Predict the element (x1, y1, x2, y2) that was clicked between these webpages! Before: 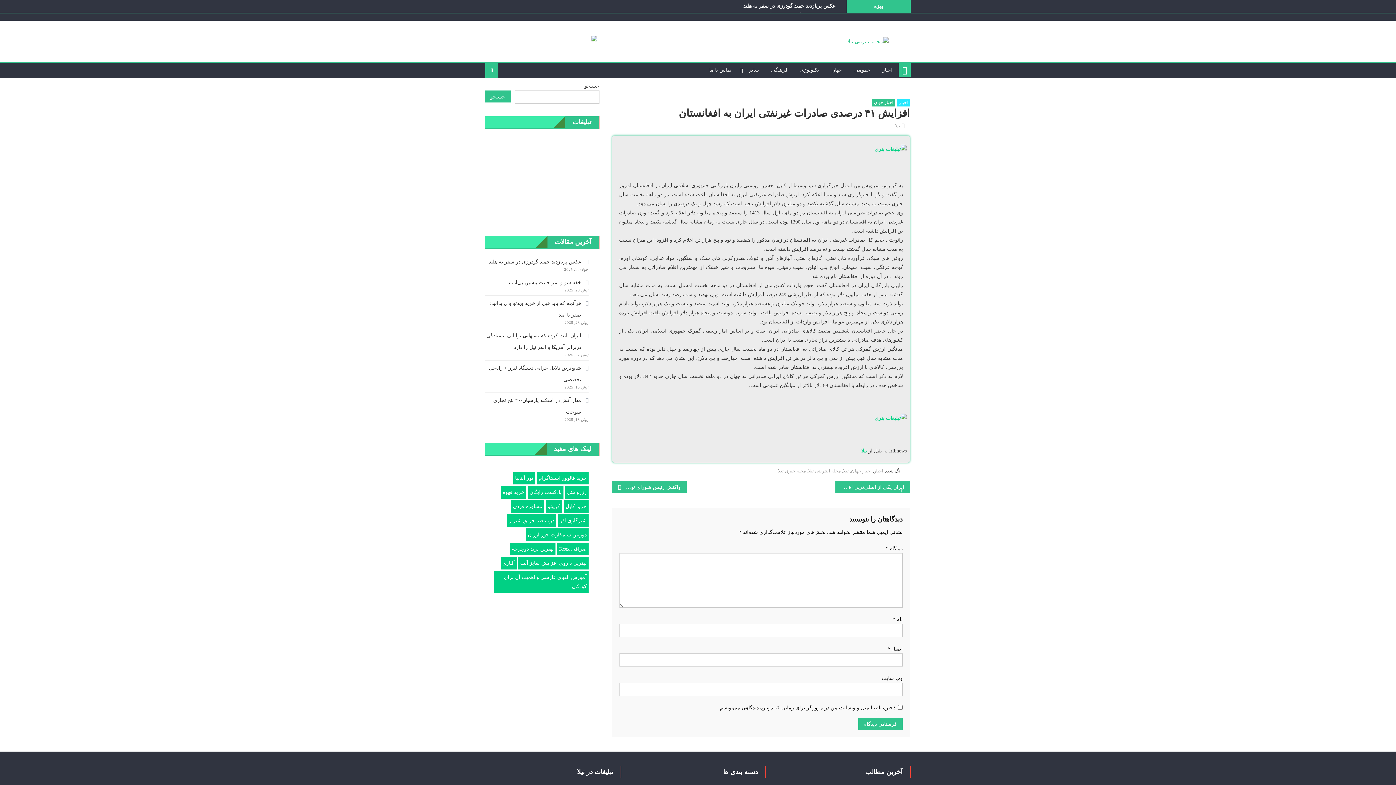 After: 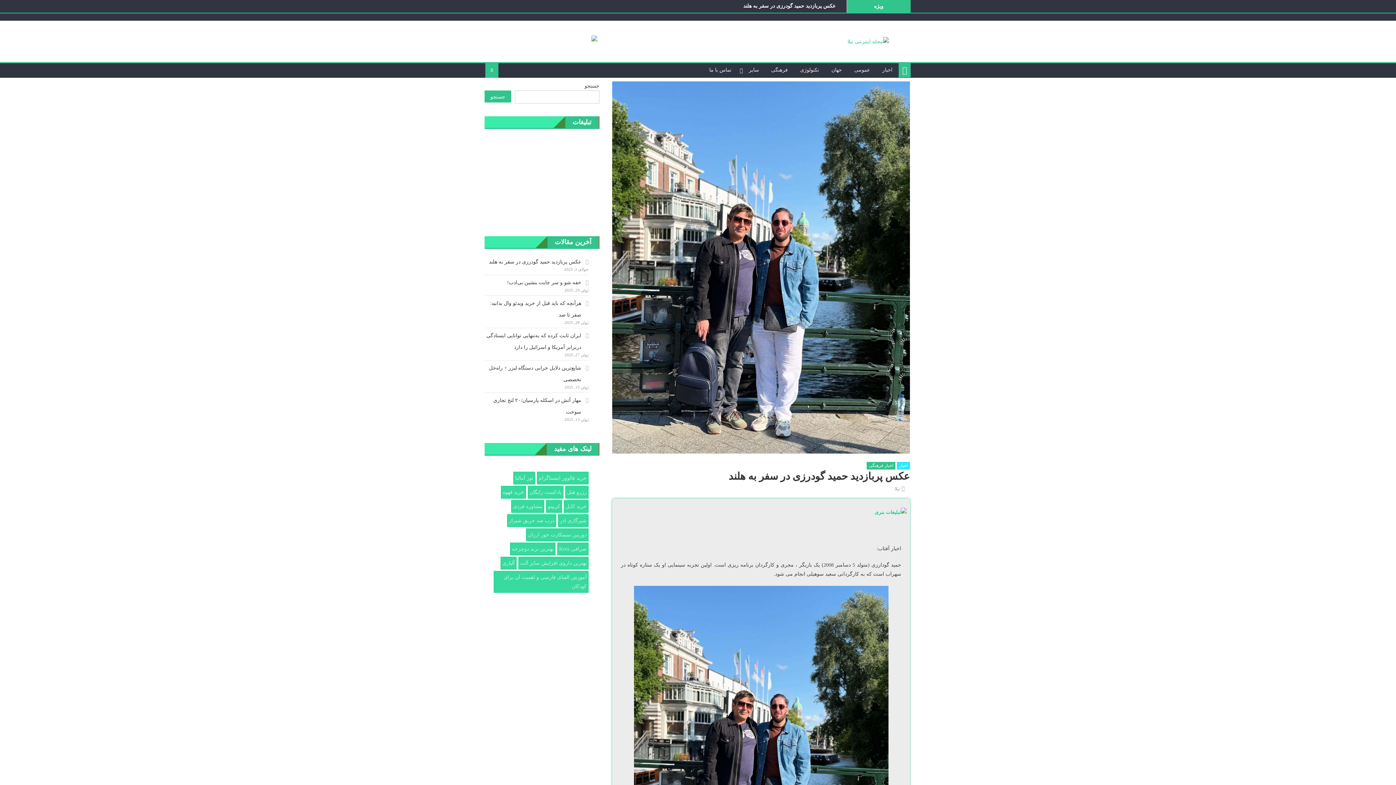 Action: bbox: (743, 3, 835, 8) label: عکس پربازدید حمید گودرزی در سفر به هلند